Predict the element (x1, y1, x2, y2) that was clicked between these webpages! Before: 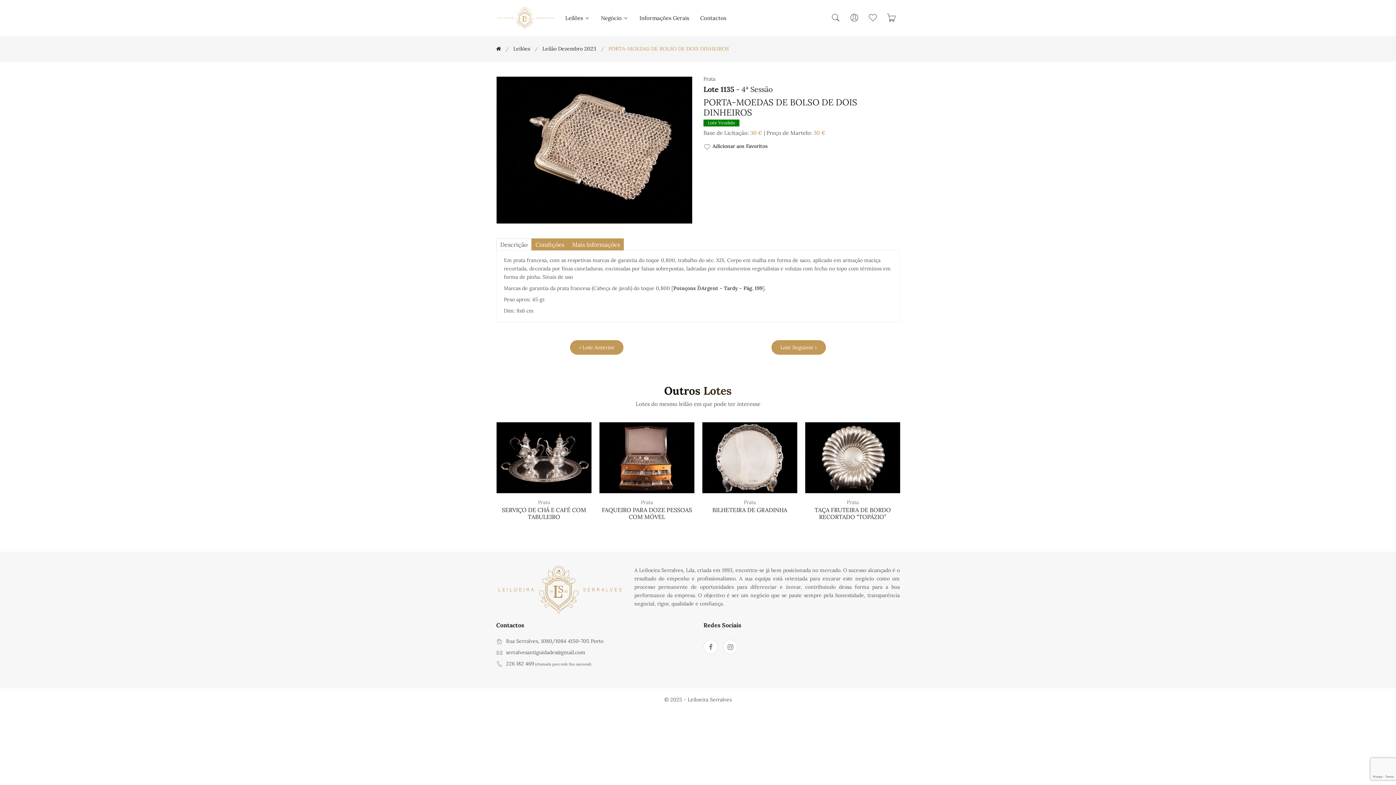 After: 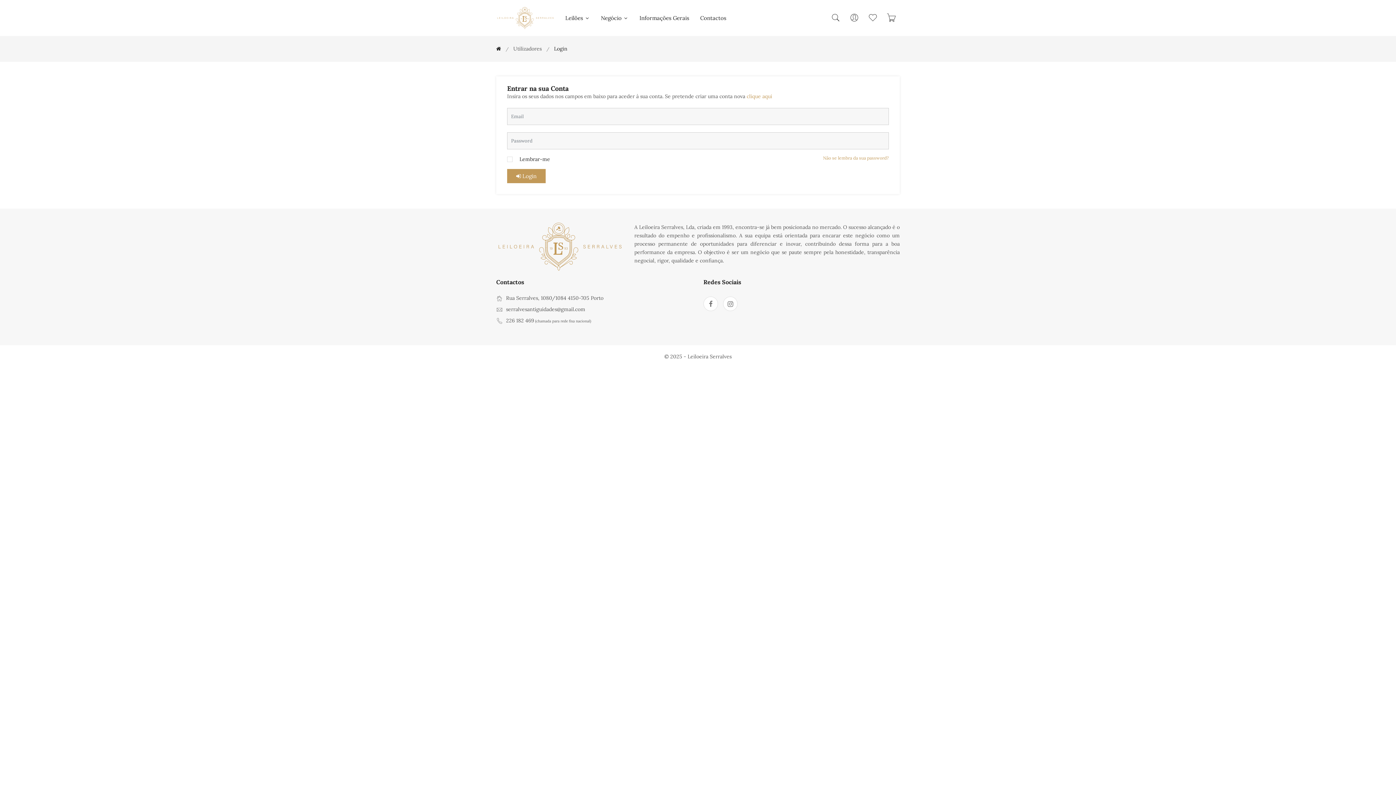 Action: bbox: (868, 12, 877, 24)